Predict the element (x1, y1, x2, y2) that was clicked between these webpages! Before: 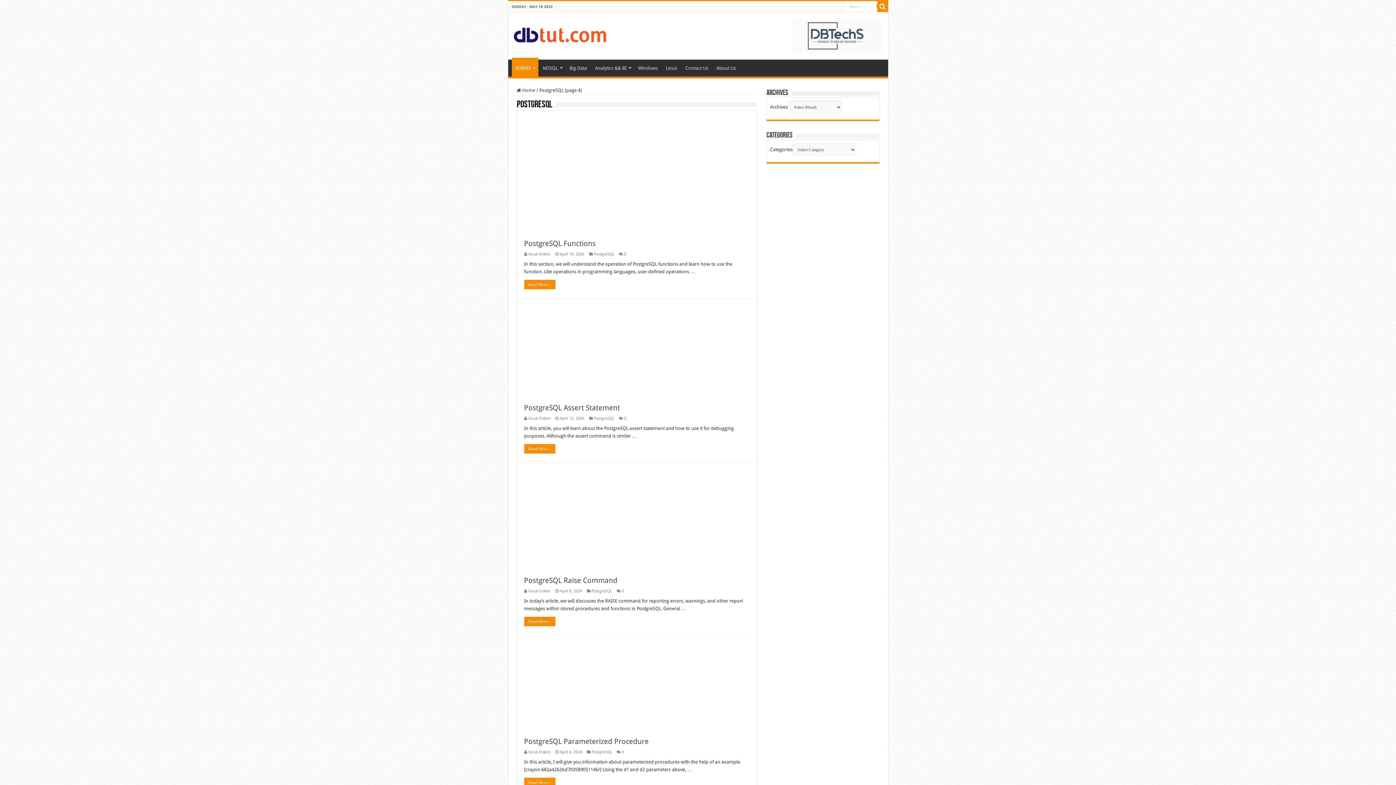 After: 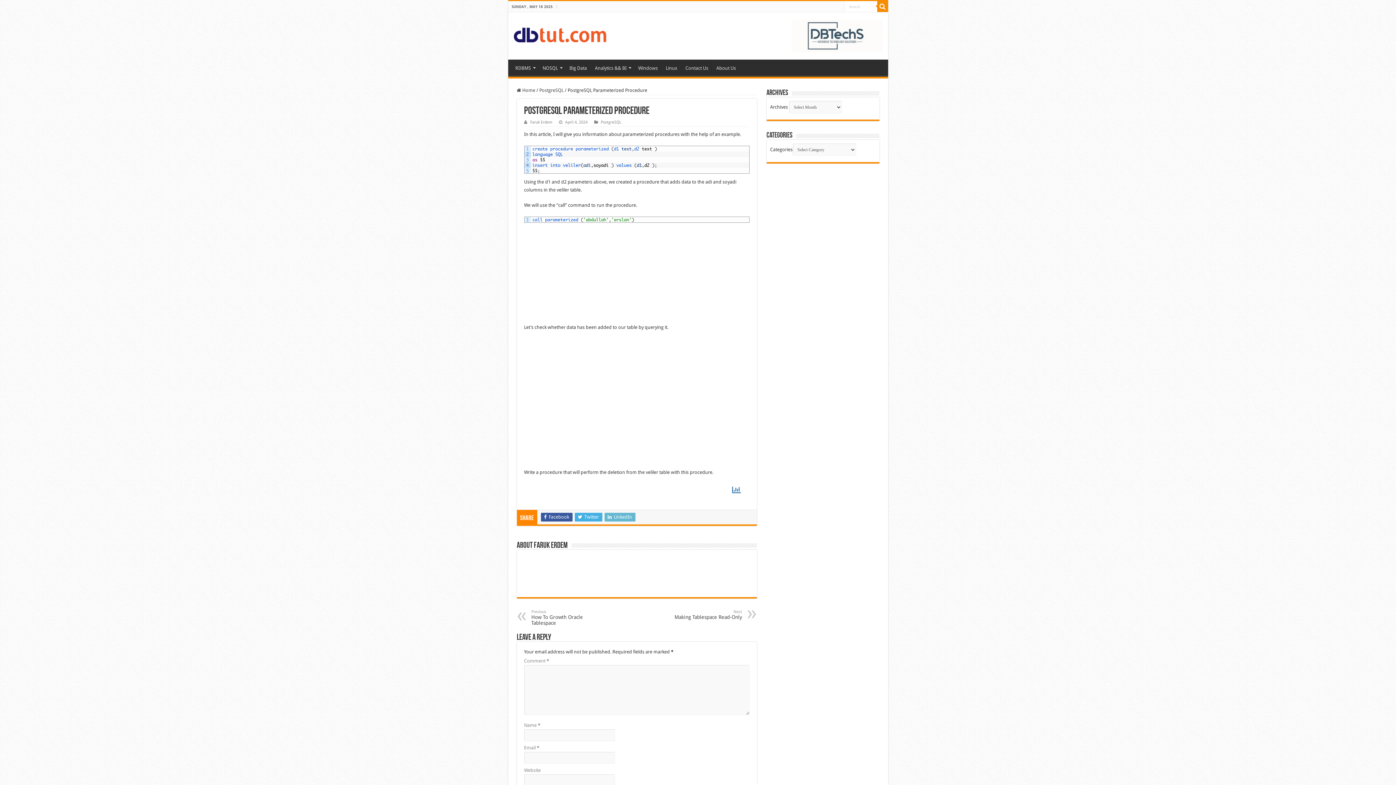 Action: bbox: (524, 778, 555, 787) label: Read More »